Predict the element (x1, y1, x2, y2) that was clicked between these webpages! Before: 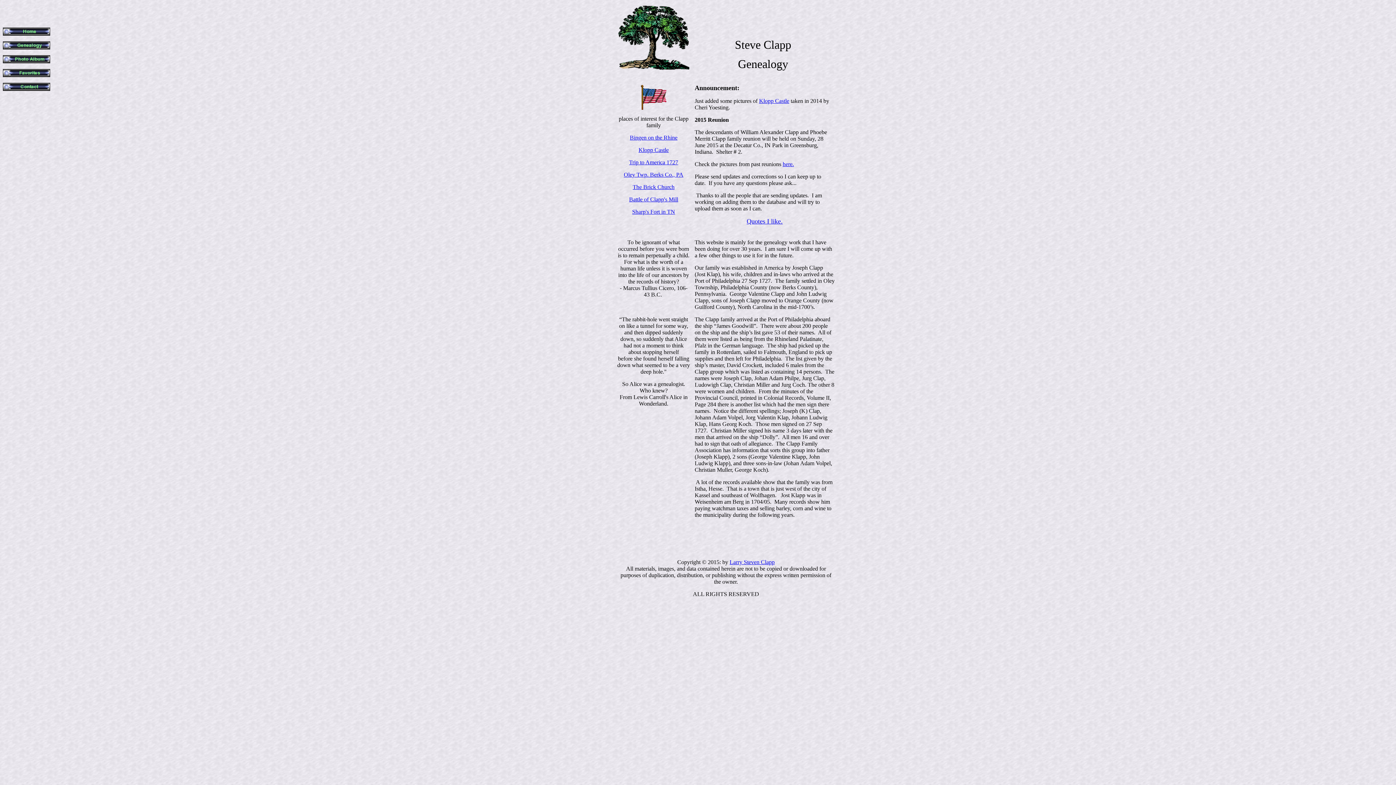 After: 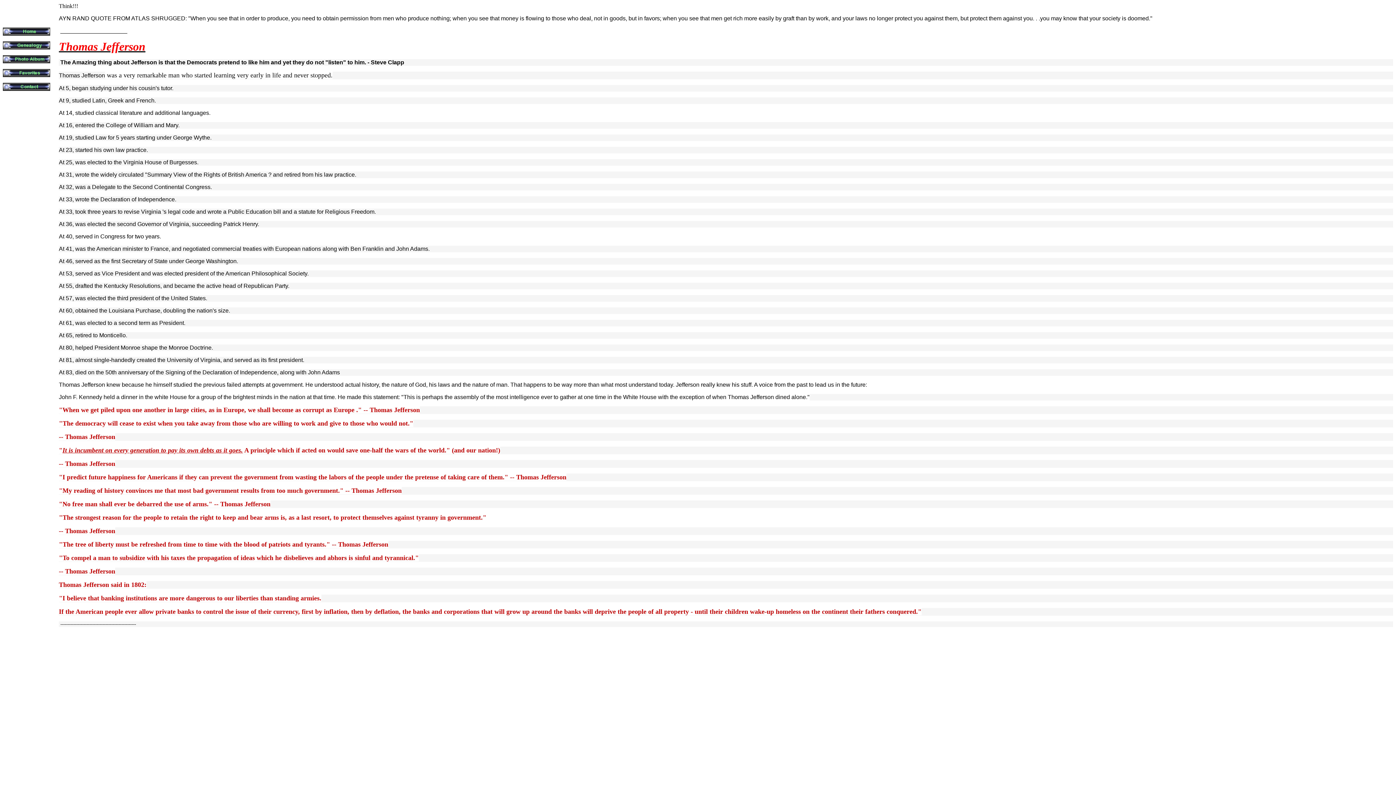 Action: label: Quotes I like. bbox: (746, 217, 782, 225)